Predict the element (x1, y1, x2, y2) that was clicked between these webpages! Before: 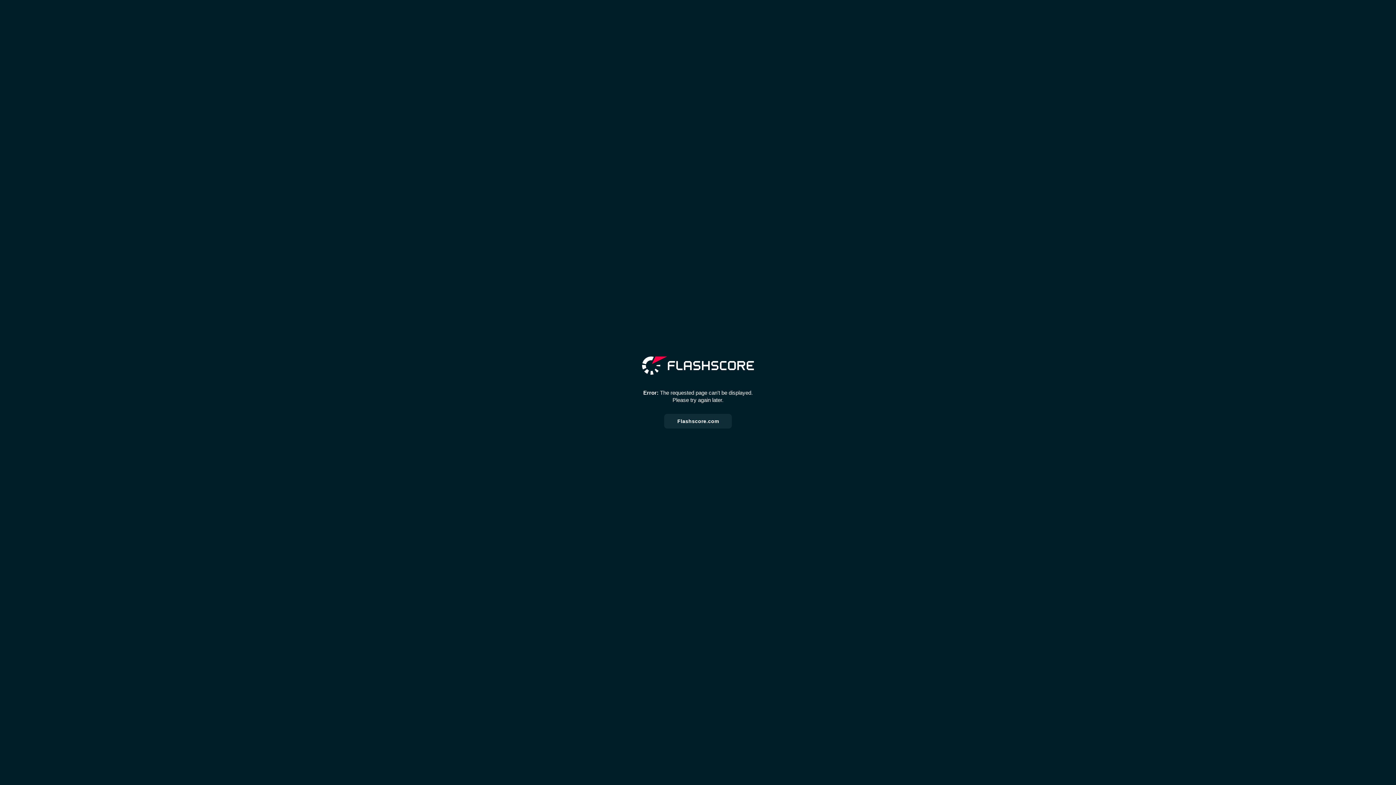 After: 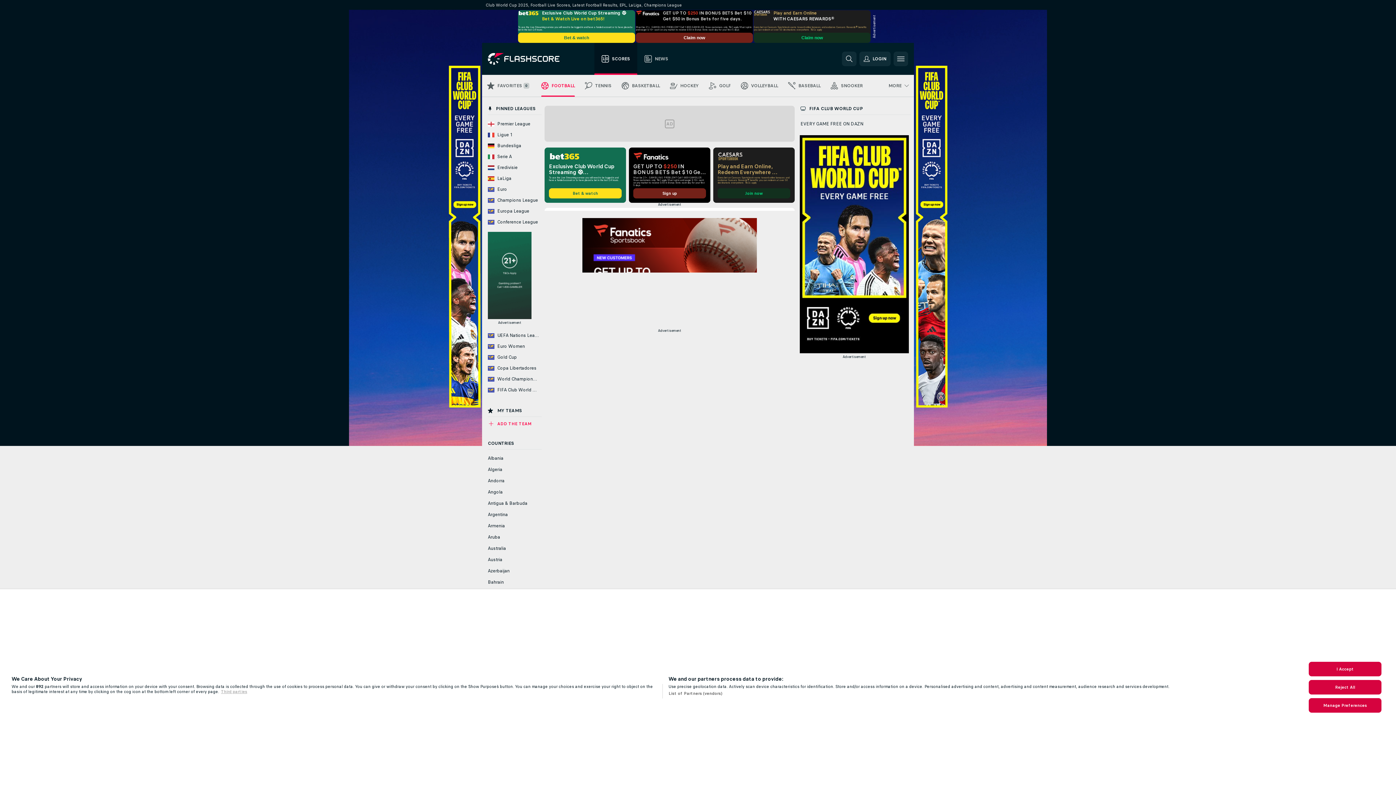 Action: label: Flashscore.com bbox: (664, 414, 731, 428)